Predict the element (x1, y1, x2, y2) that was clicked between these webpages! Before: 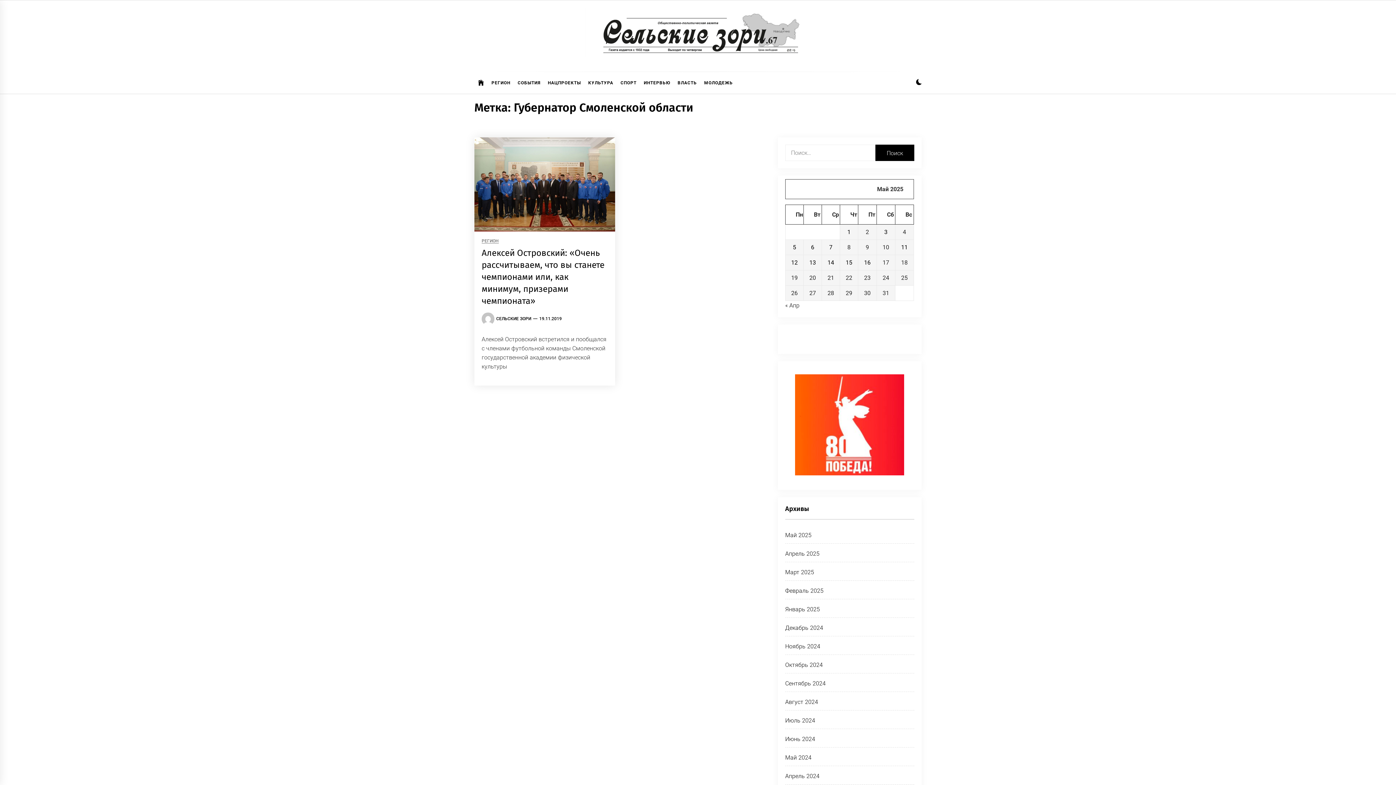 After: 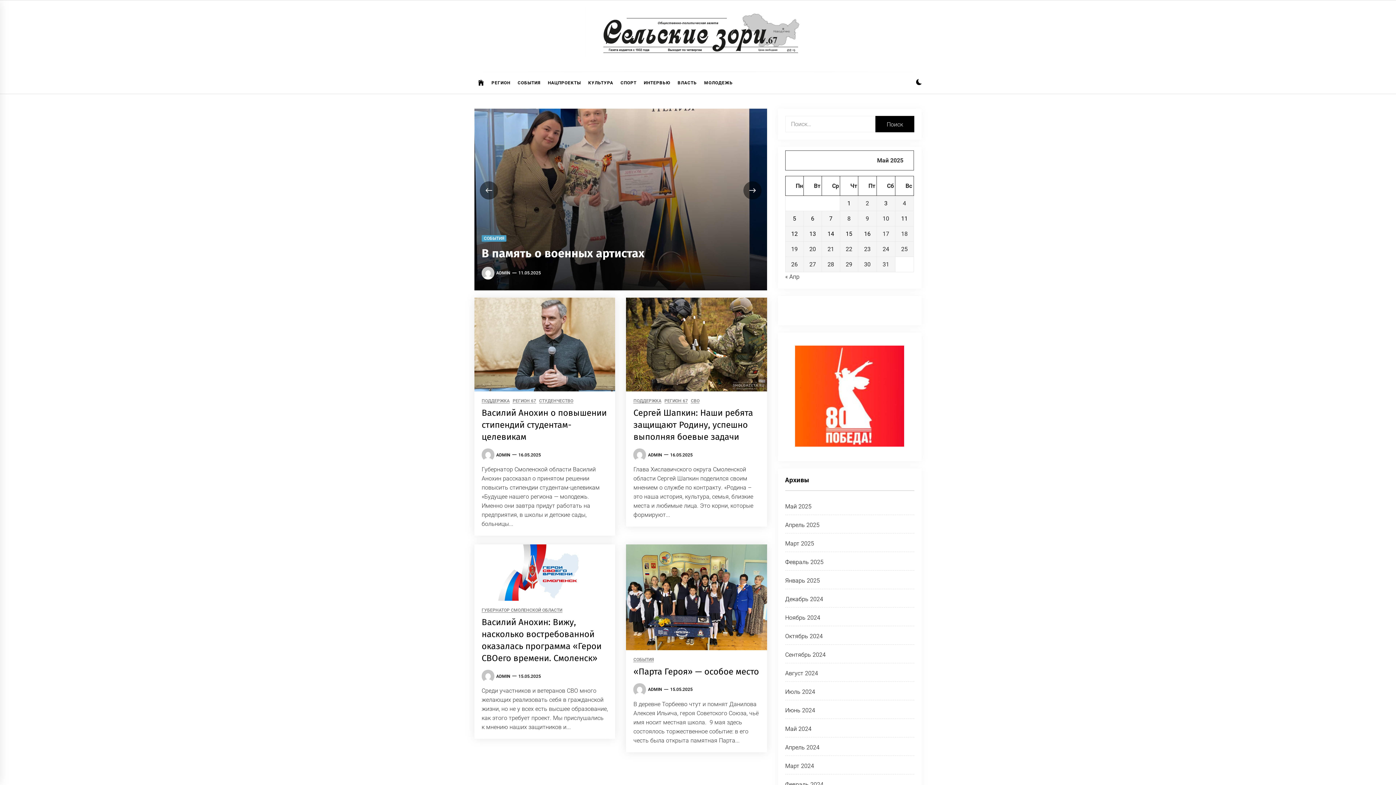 Action: bbox: (474, 71, 488, 93)